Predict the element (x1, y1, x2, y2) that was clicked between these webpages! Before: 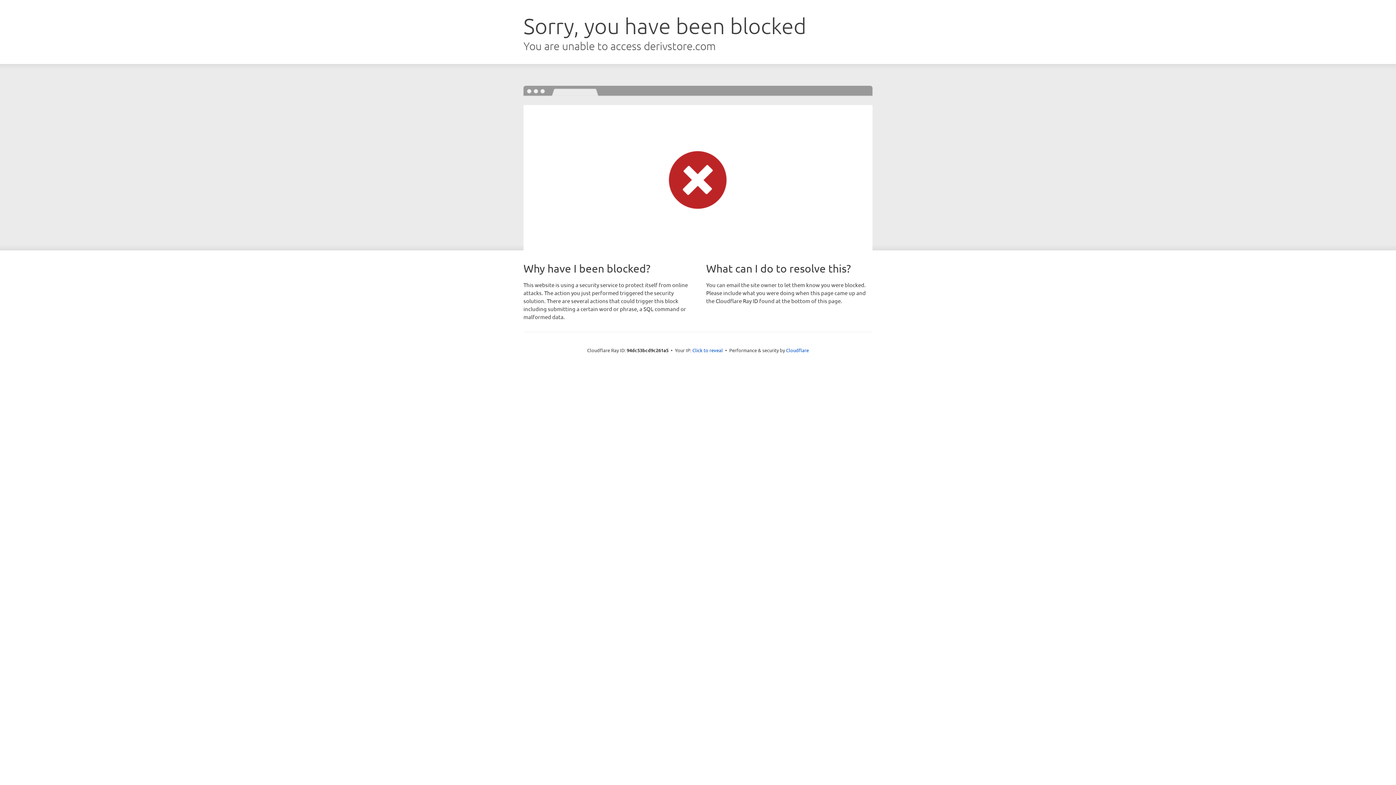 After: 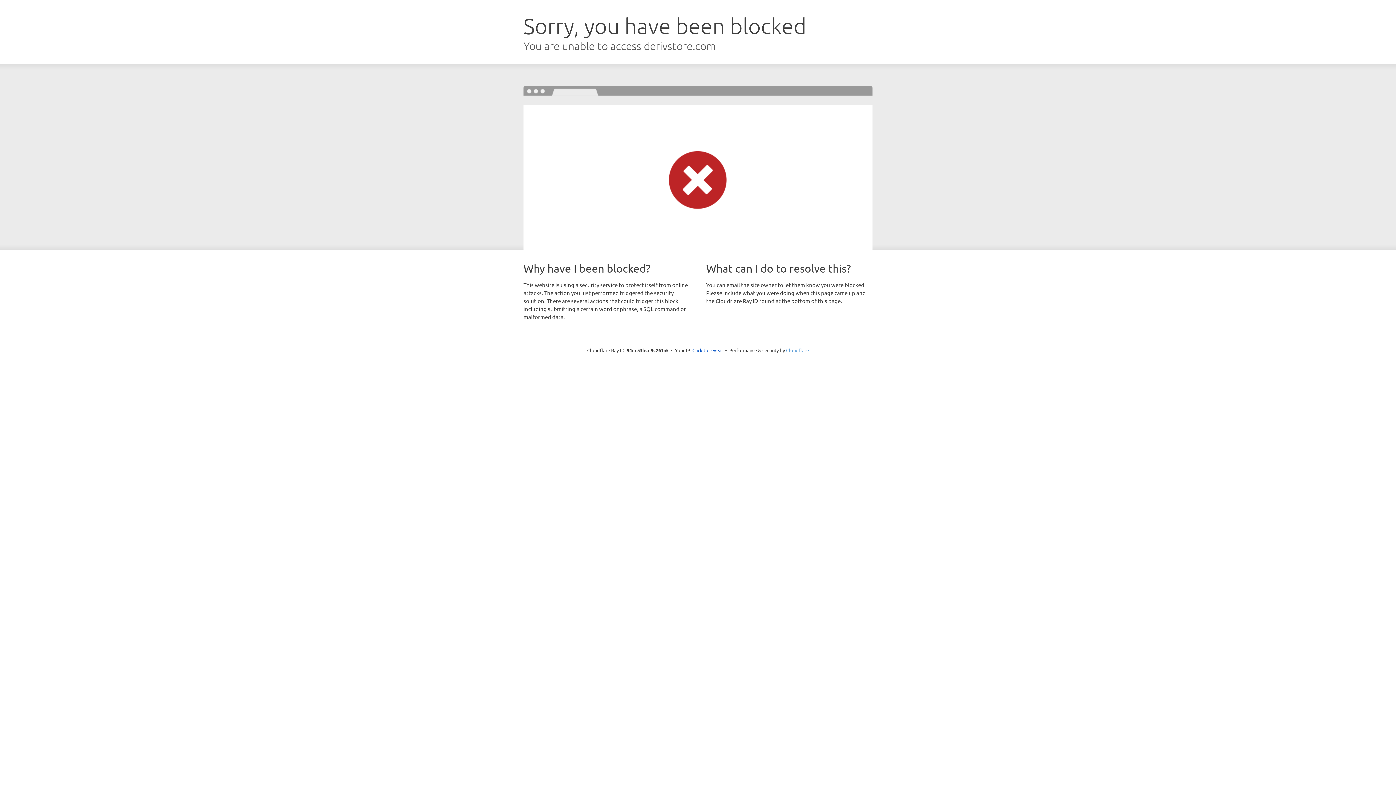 Action: label: Cloudflare bbox: (786, 347, 809, 353)